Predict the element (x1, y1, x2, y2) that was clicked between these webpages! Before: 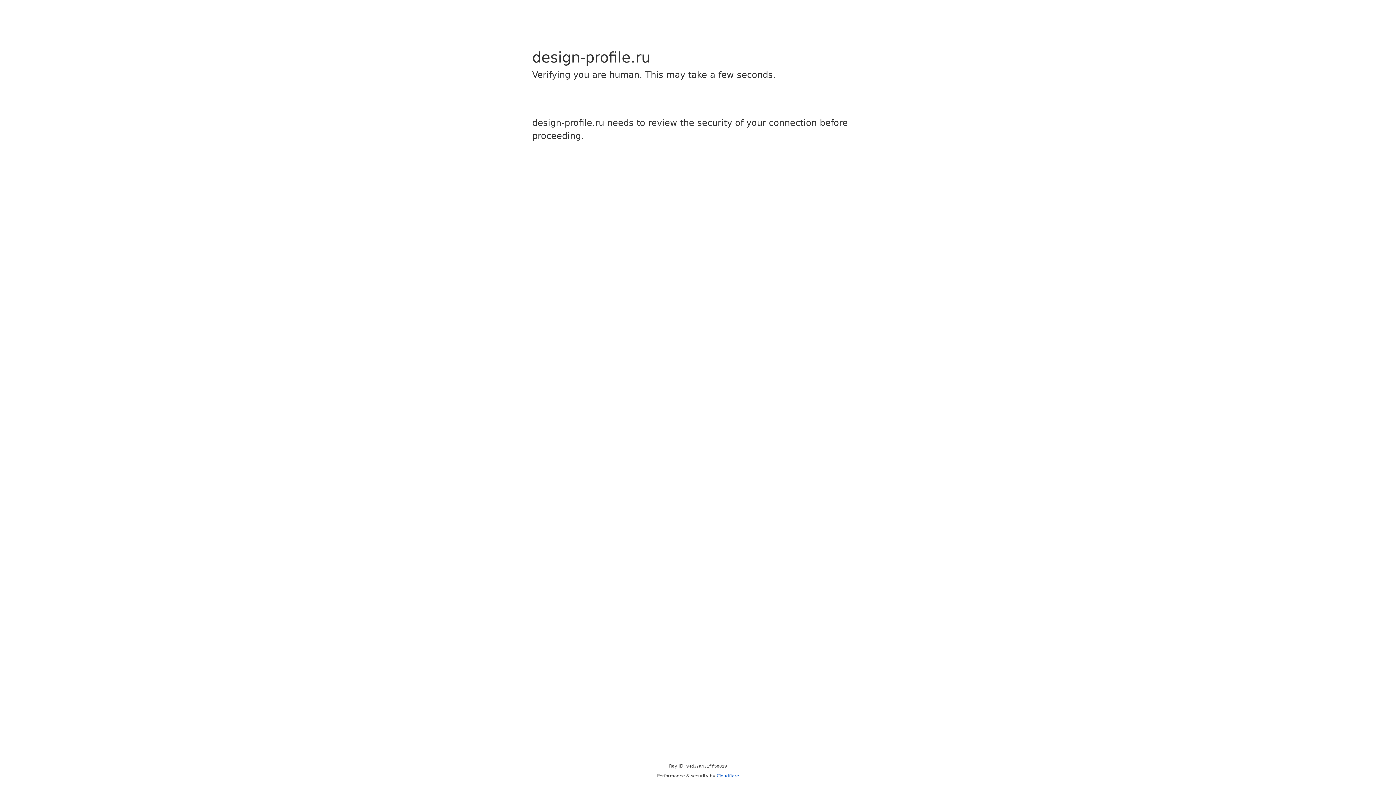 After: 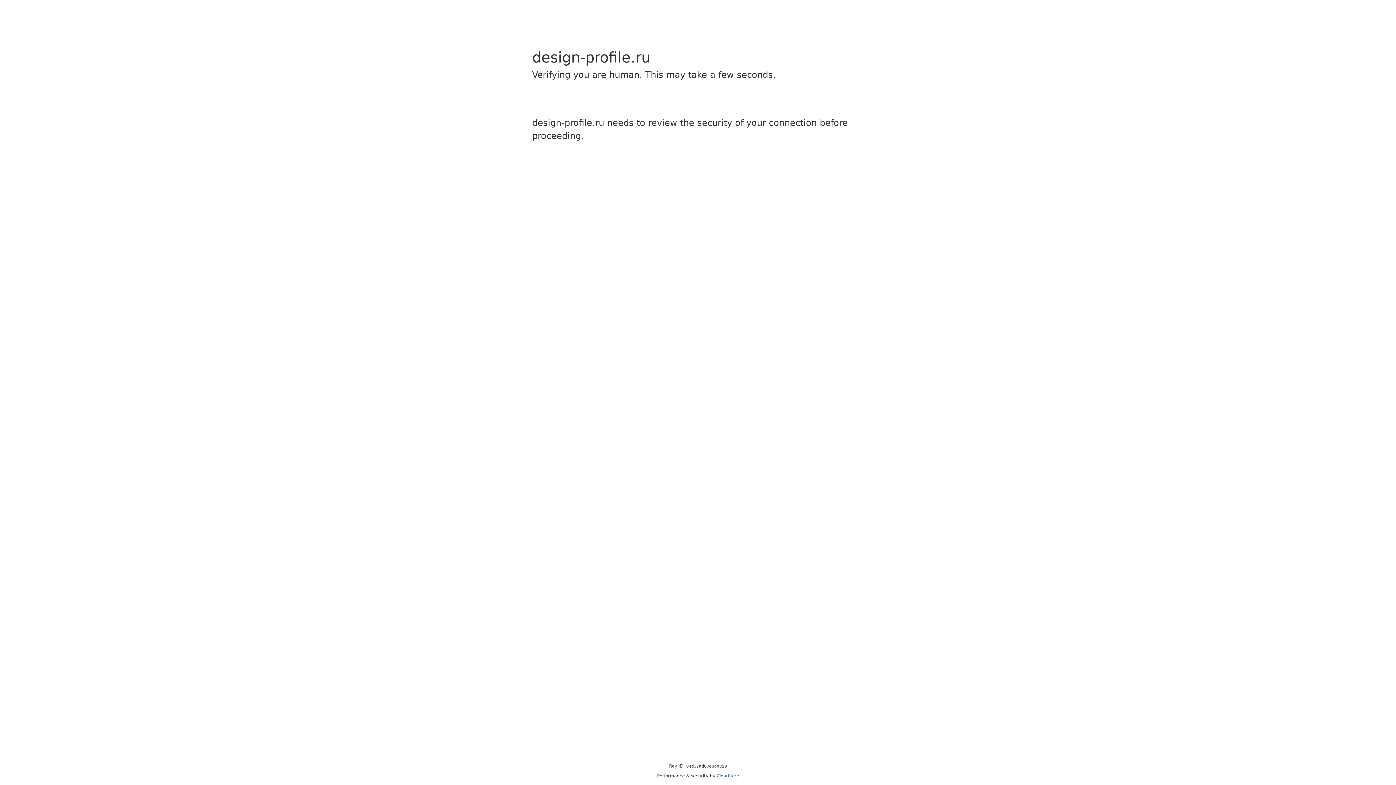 Action: label: Cloudflare bbox: (716, 773, 739, 778)